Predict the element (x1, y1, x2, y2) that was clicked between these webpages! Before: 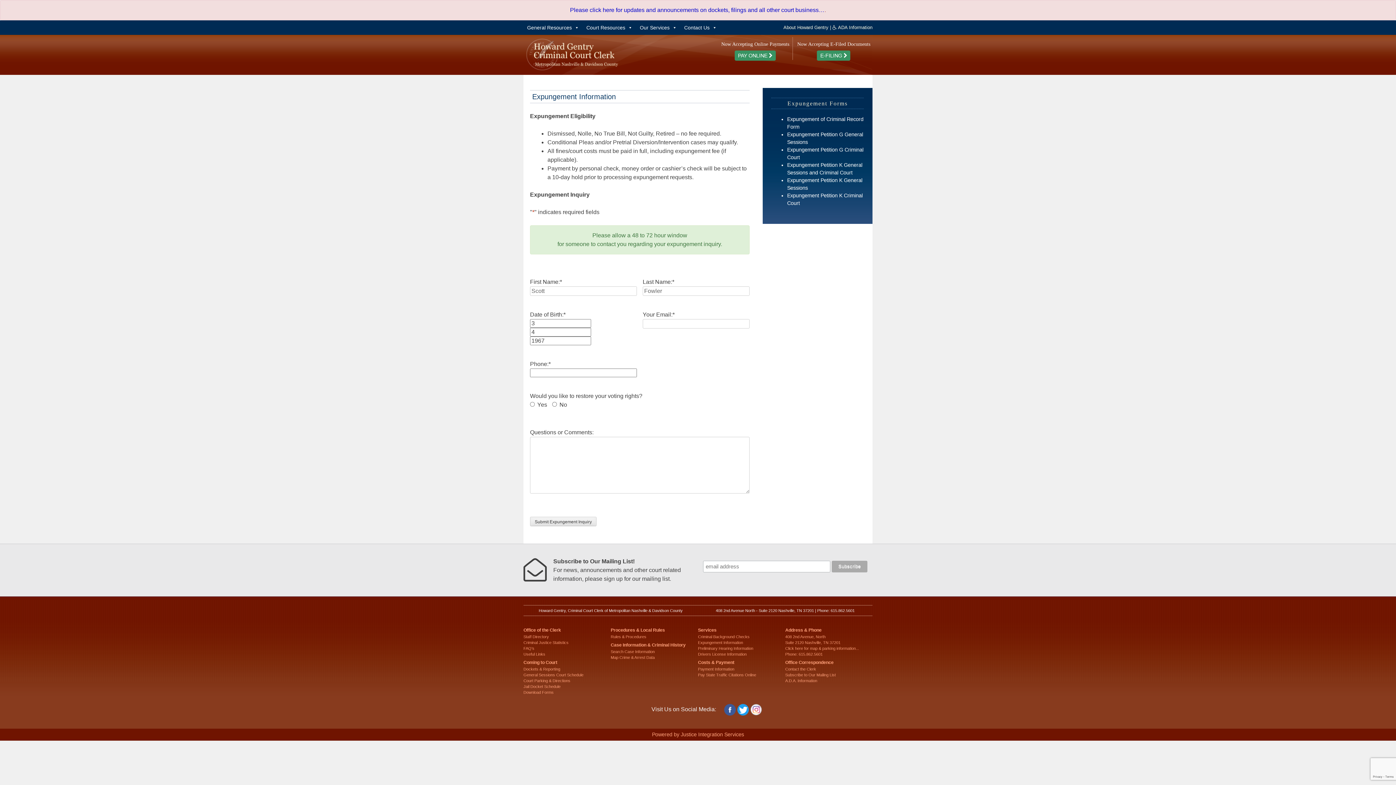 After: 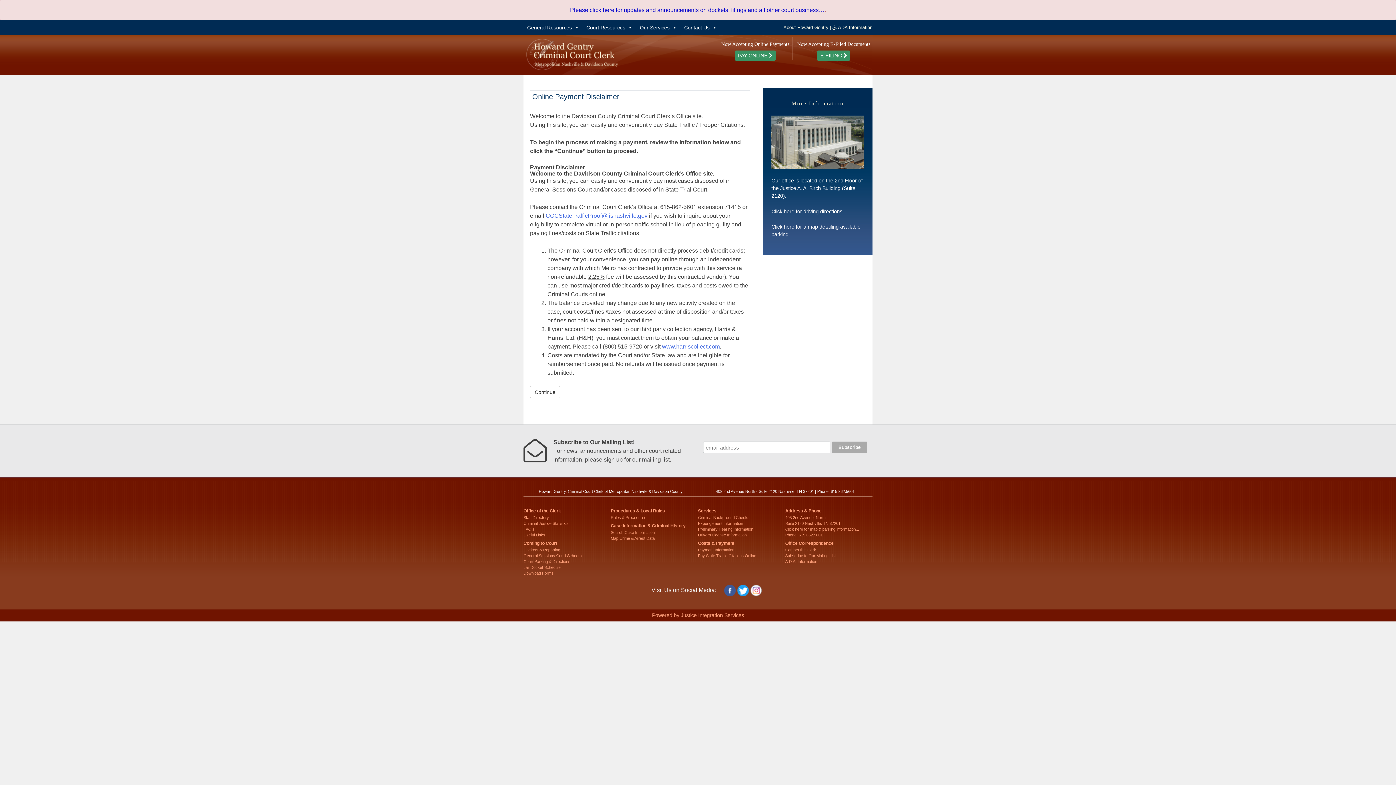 Action: bbox: (698, 673, 756, 677) label: Pay State Traffic Citations Online